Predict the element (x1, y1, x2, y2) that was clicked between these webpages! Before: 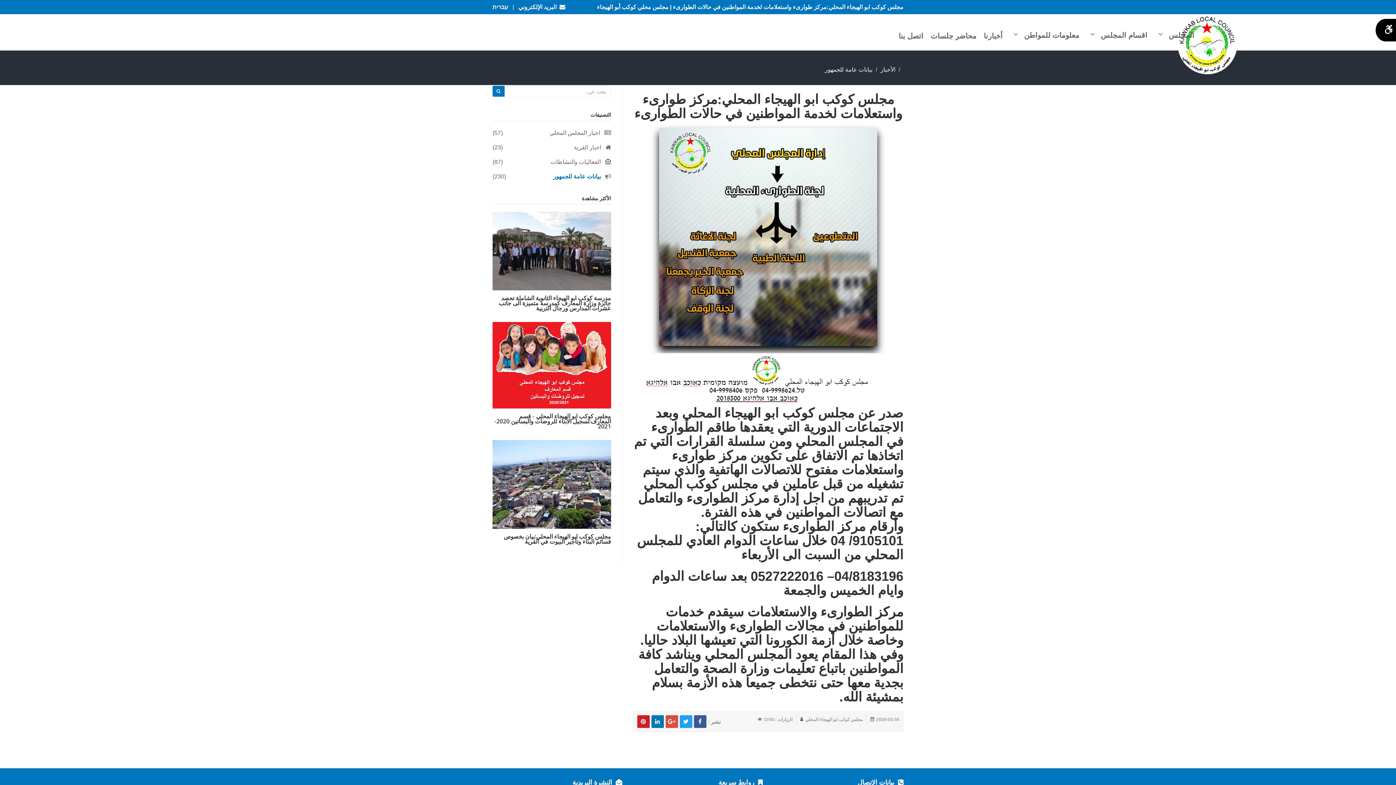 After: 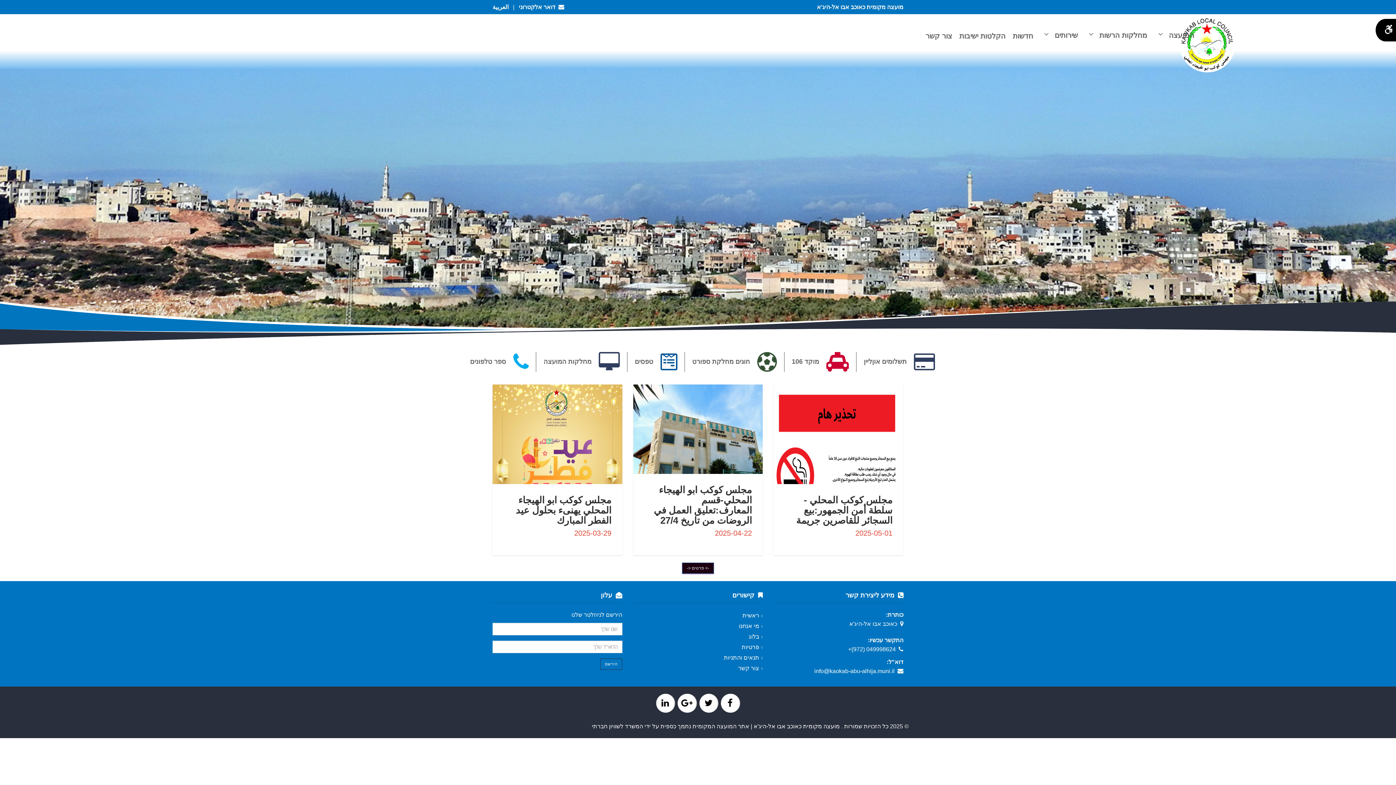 Action: label: עברית bbox: (492, 4, 508, 10)